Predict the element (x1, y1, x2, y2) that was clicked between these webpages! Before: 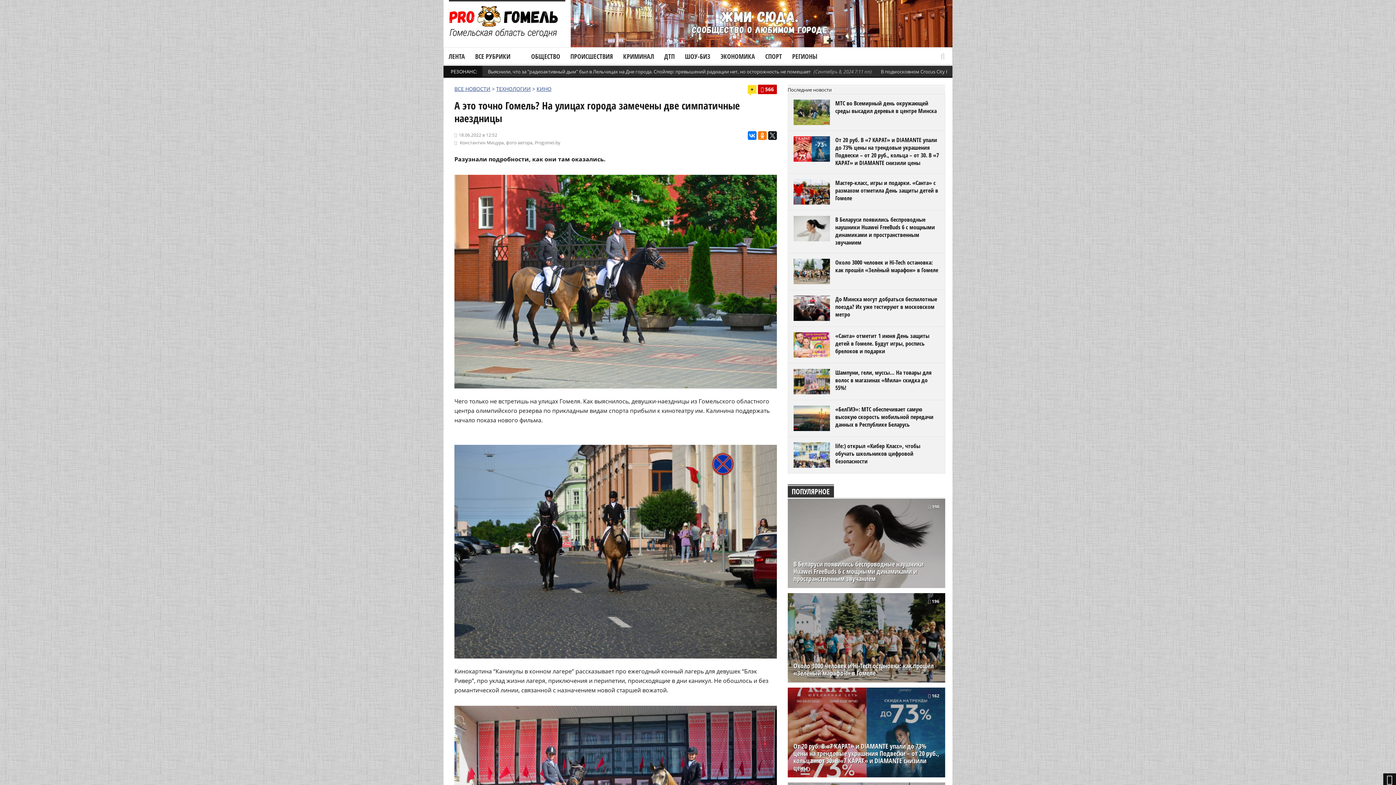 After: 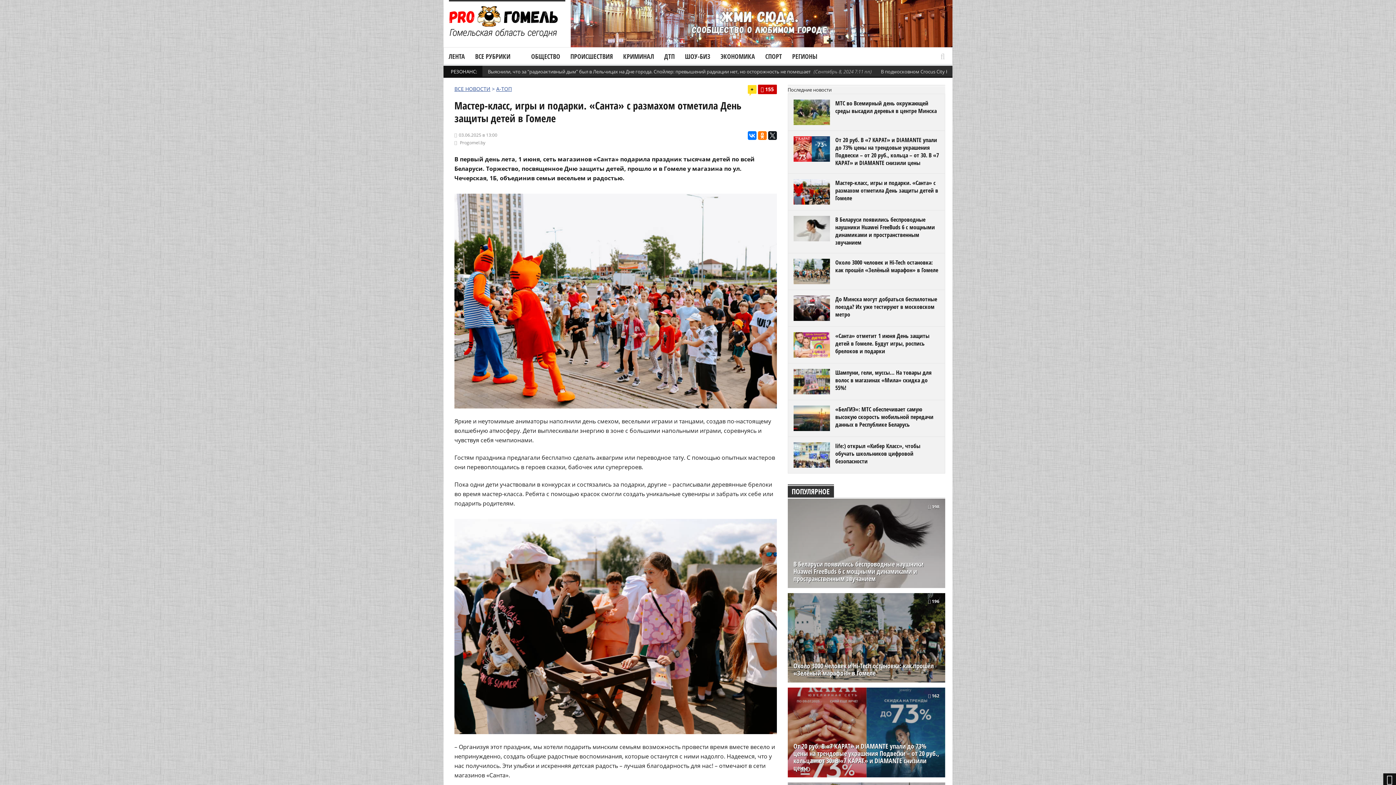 Action: bbox: (793, 187, 830, 194)